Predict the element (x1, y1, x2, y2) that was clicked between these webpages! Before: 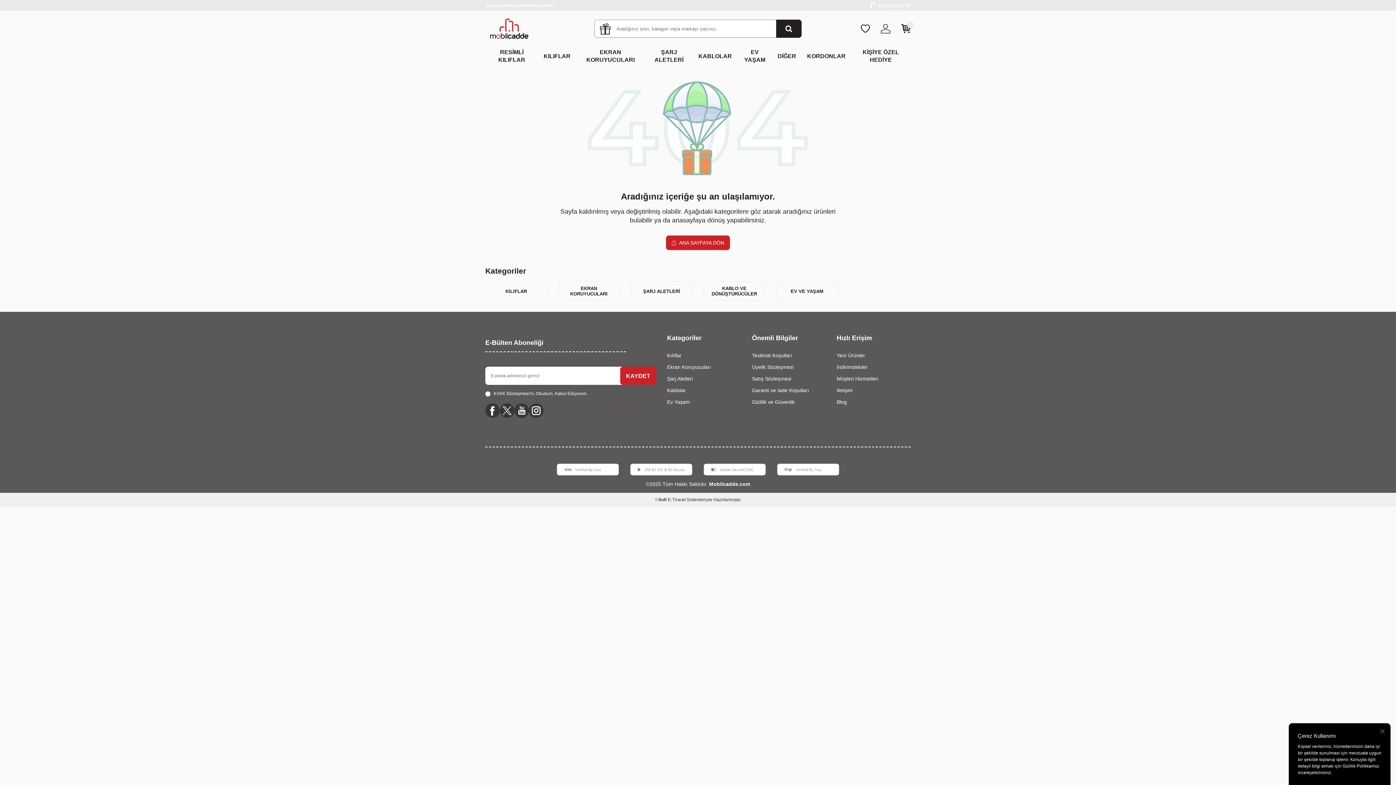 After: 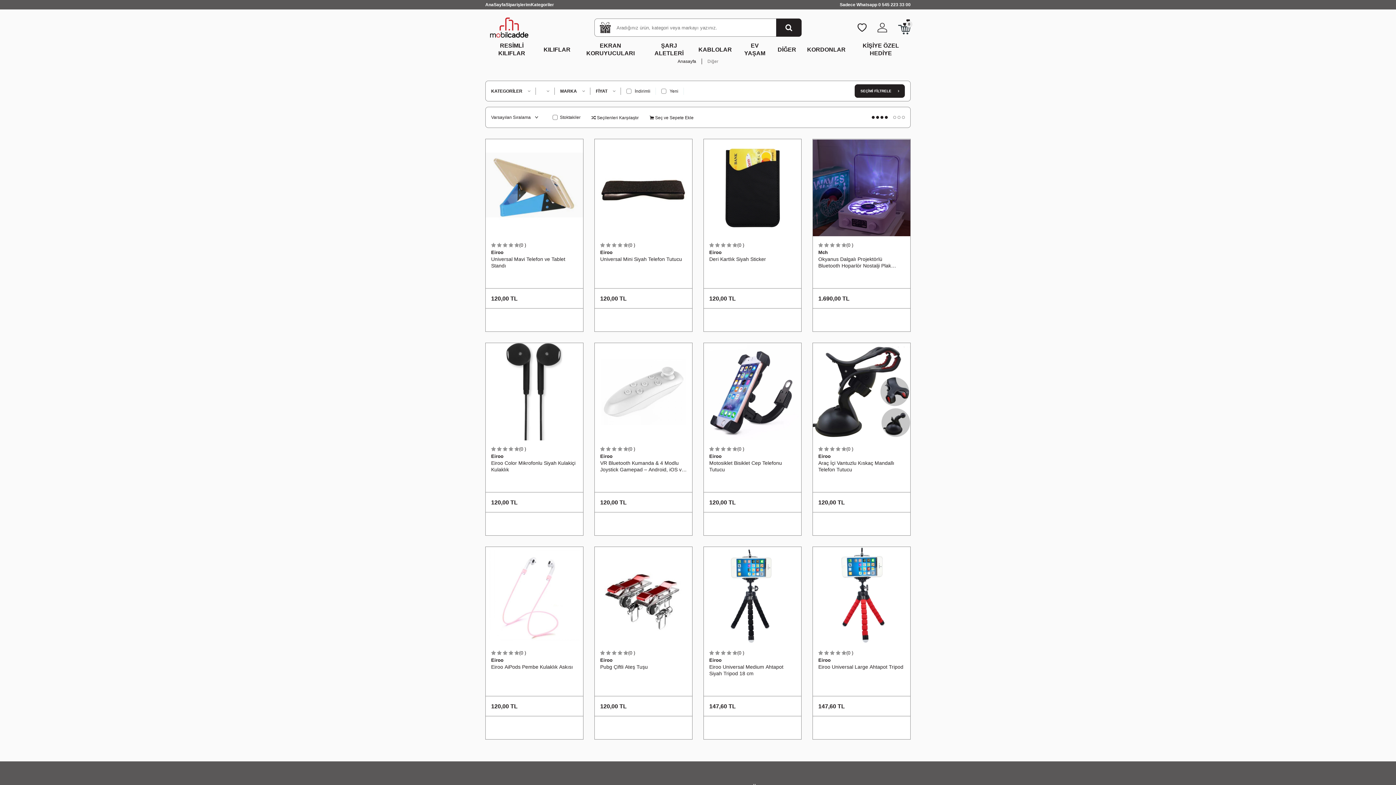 Action: bbox: (772, 46, 801, 65) label: DİĞER